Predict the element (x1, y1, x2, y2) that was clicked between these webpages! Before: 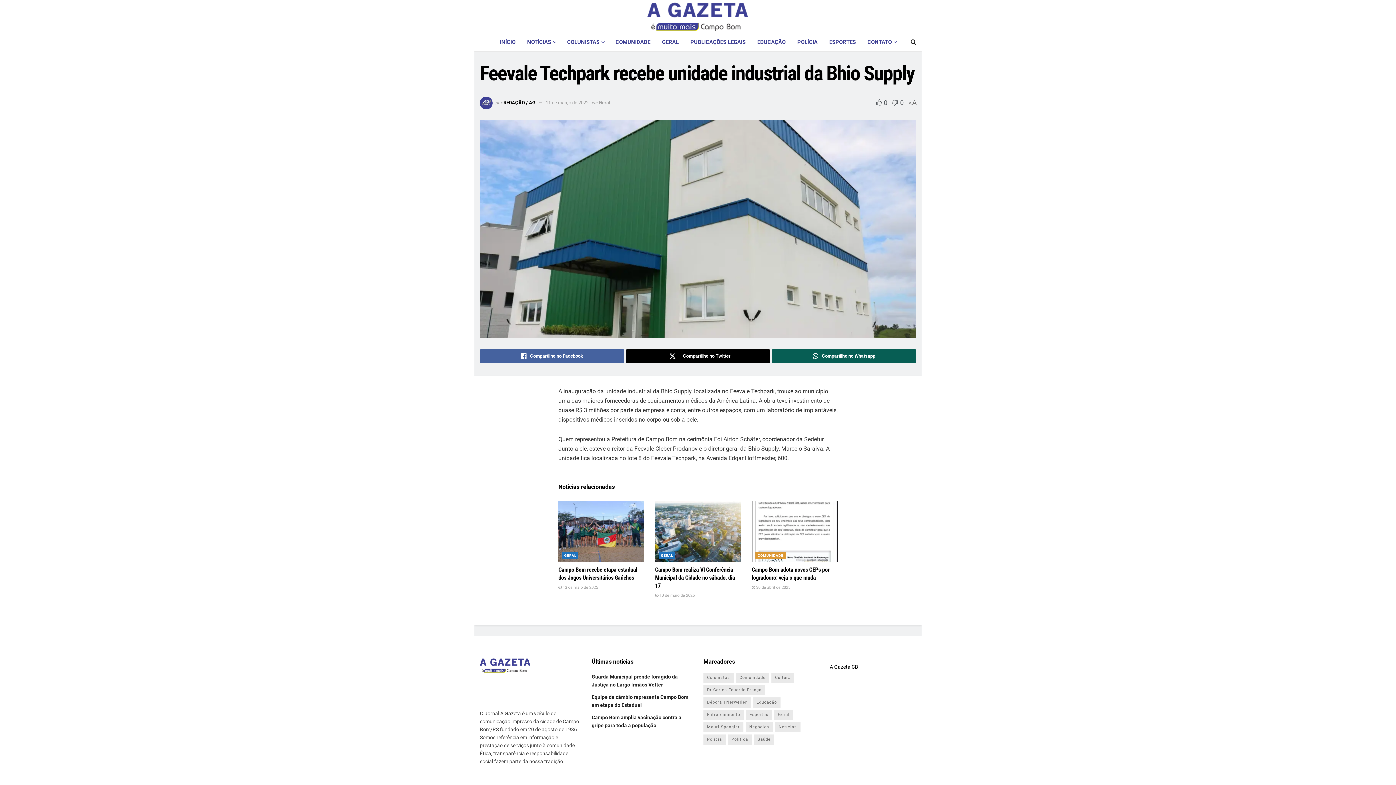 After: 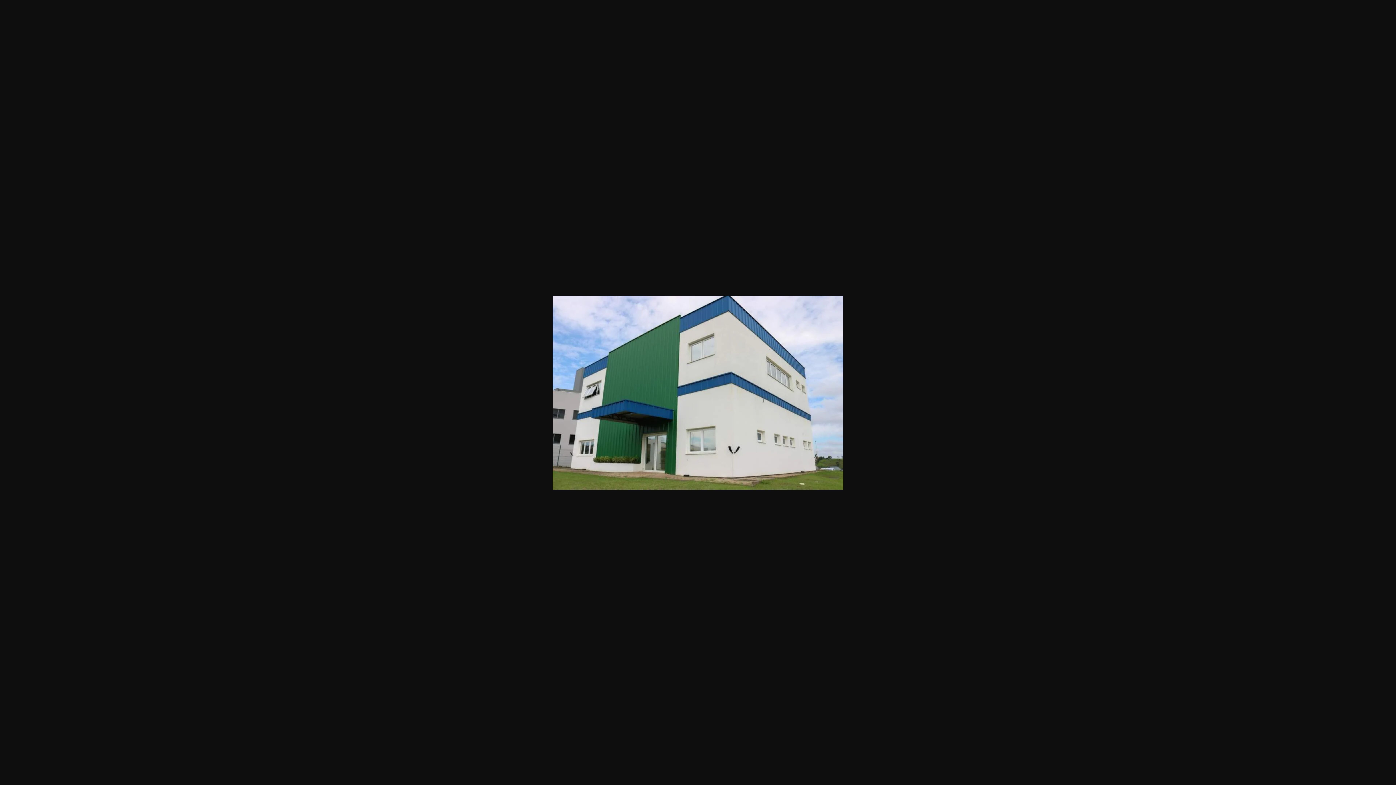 Action: bbox: (480, 120, 916, 338)